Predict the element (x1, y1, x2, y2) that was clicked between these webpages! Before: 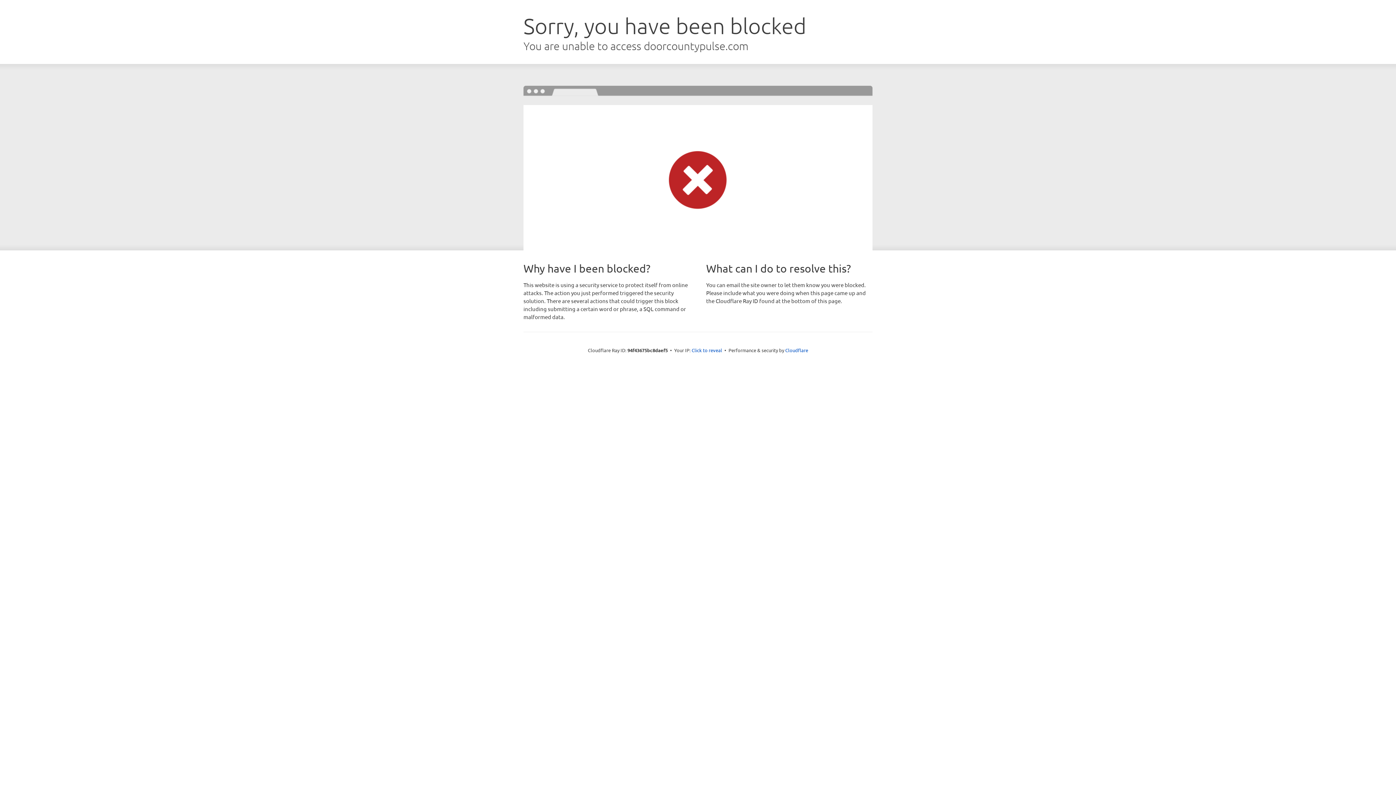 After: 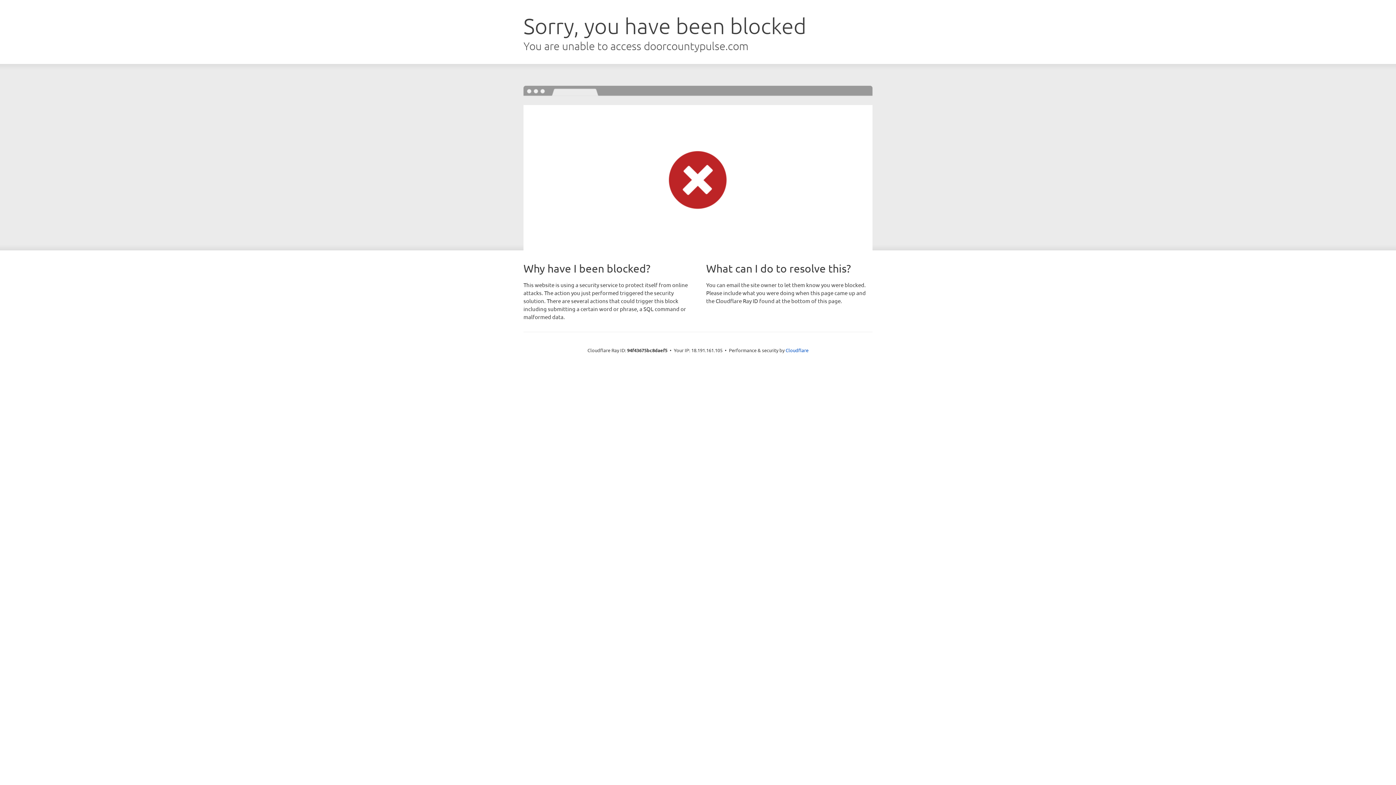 Action: bbox: (691, 346, 722, 353) label: Click to reveal